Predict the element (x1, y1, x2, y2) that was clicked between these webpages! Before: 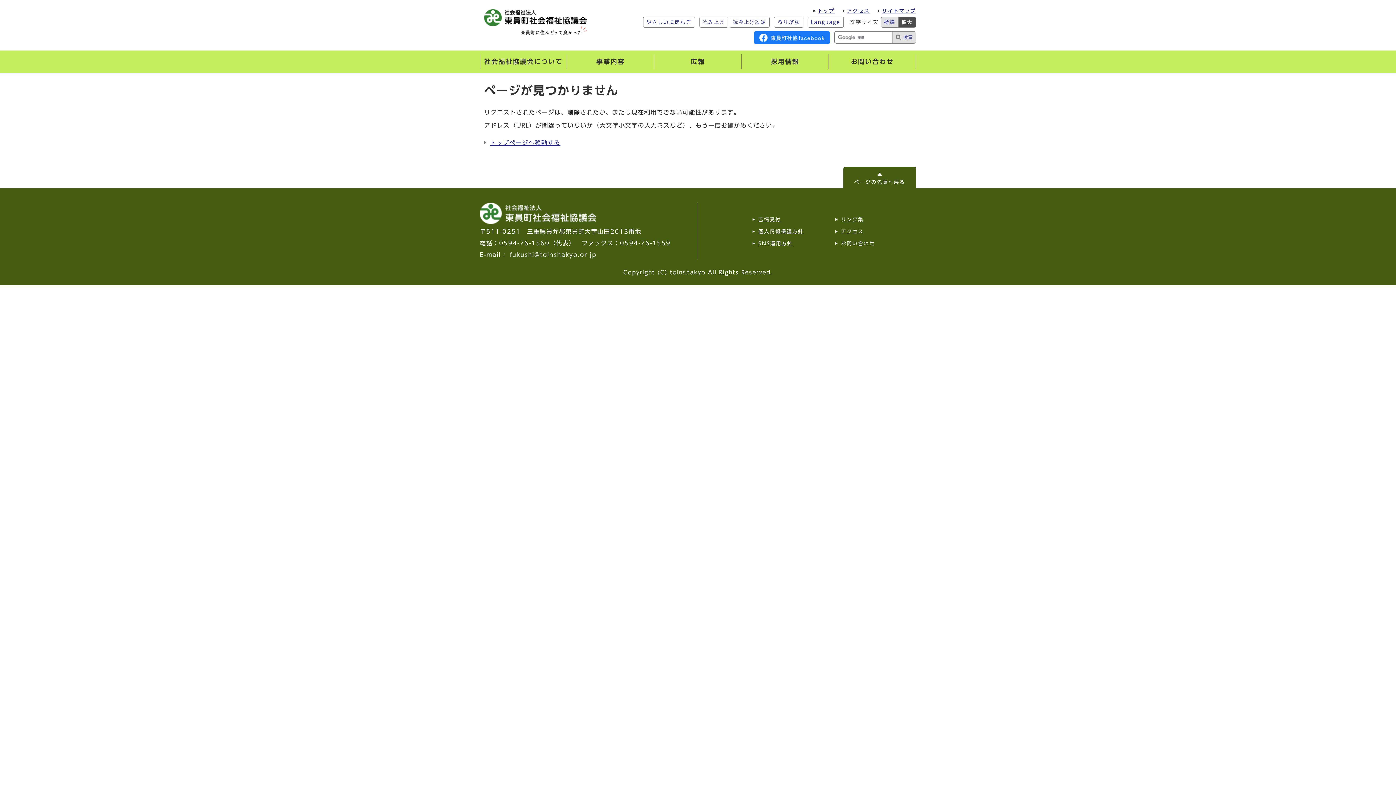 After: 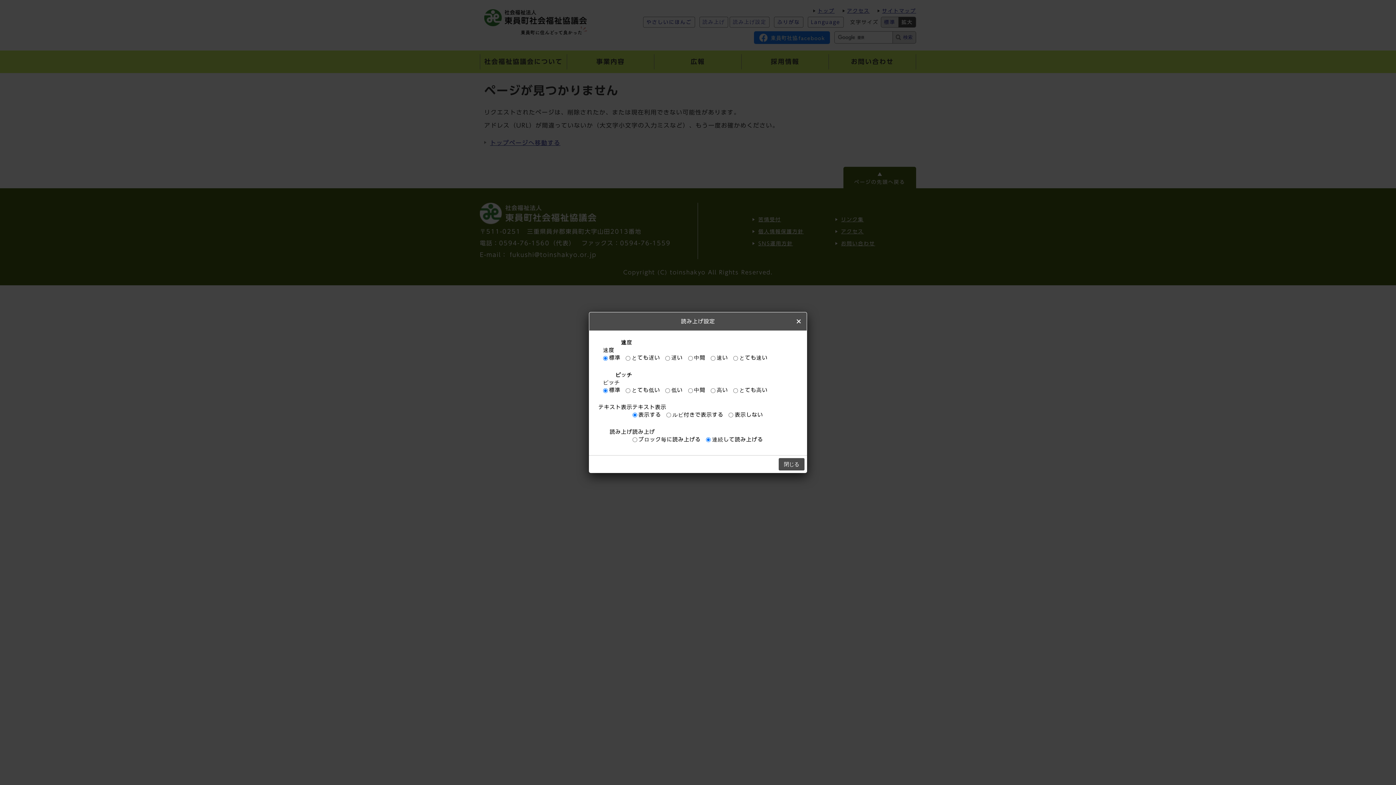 Action: label: 読み上げ設定 bbox: (729, 16, 769, 27)